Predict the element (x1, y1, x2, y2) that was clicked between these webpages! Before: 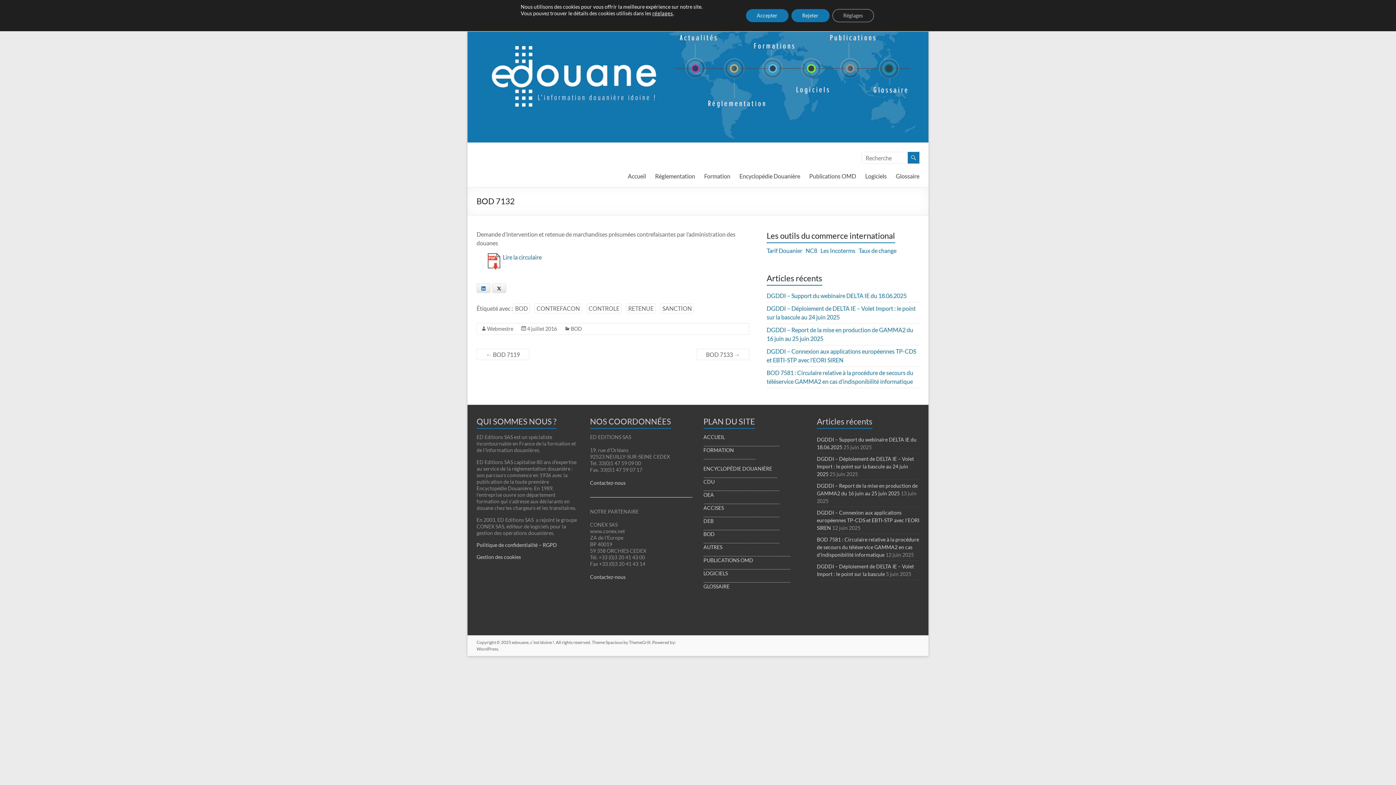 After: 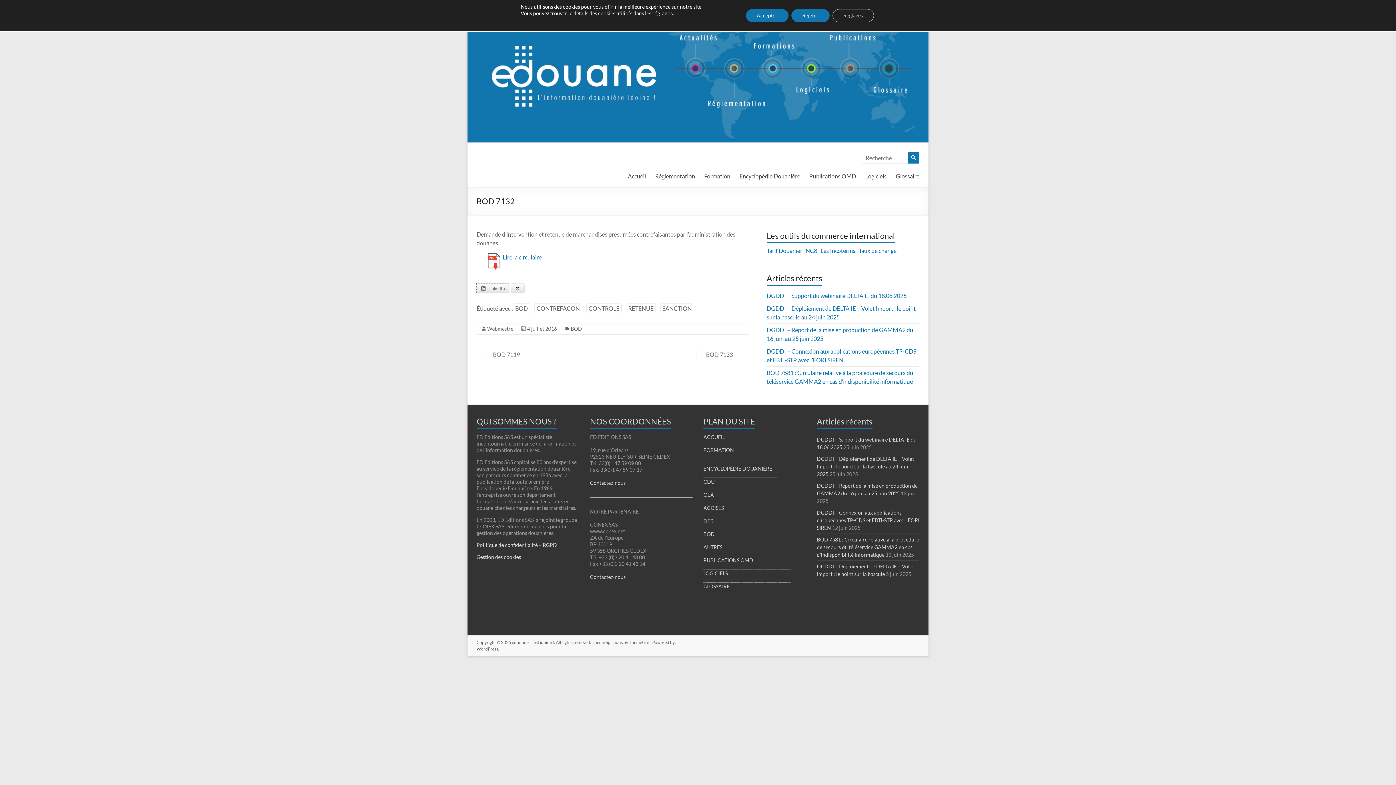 Action: label: LinkedIn bbox: (476, 283, 490, 293)